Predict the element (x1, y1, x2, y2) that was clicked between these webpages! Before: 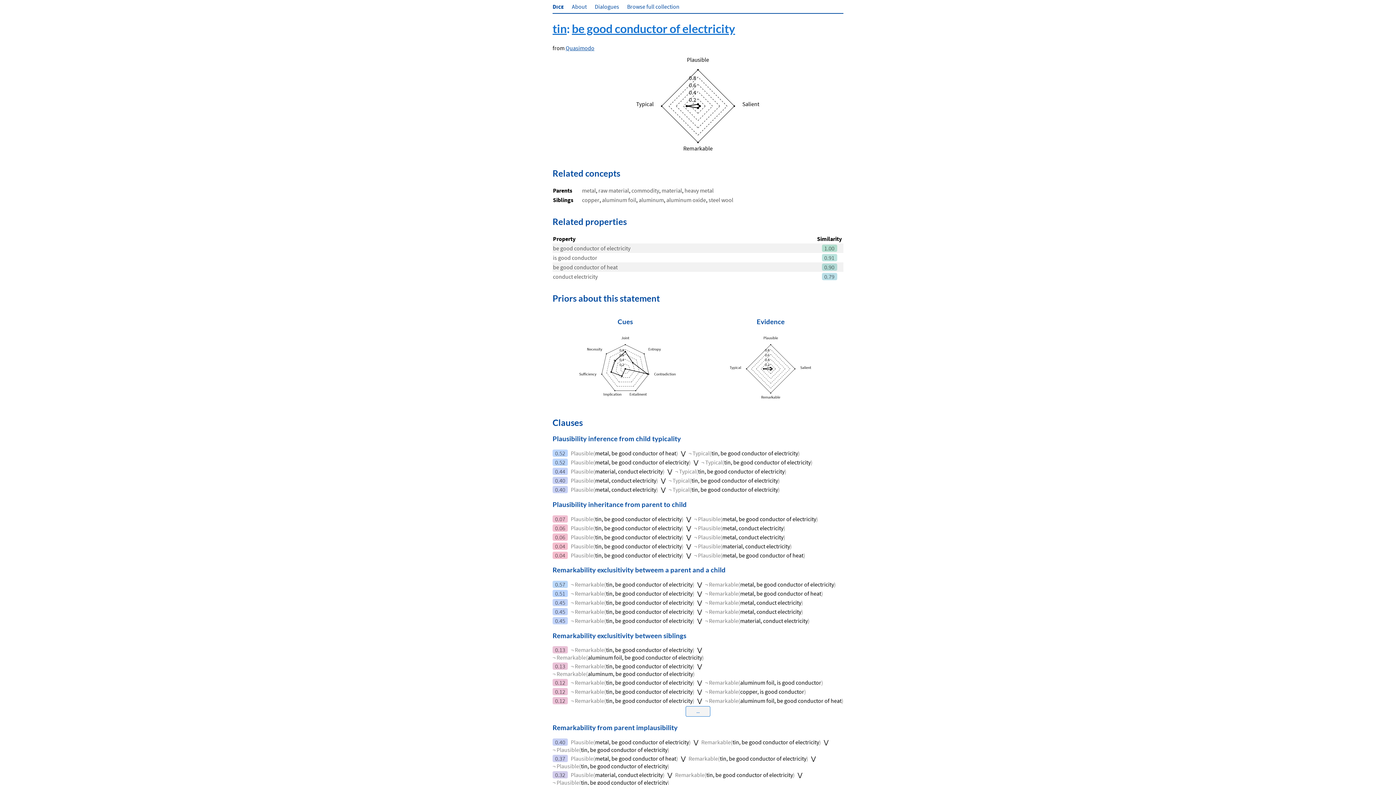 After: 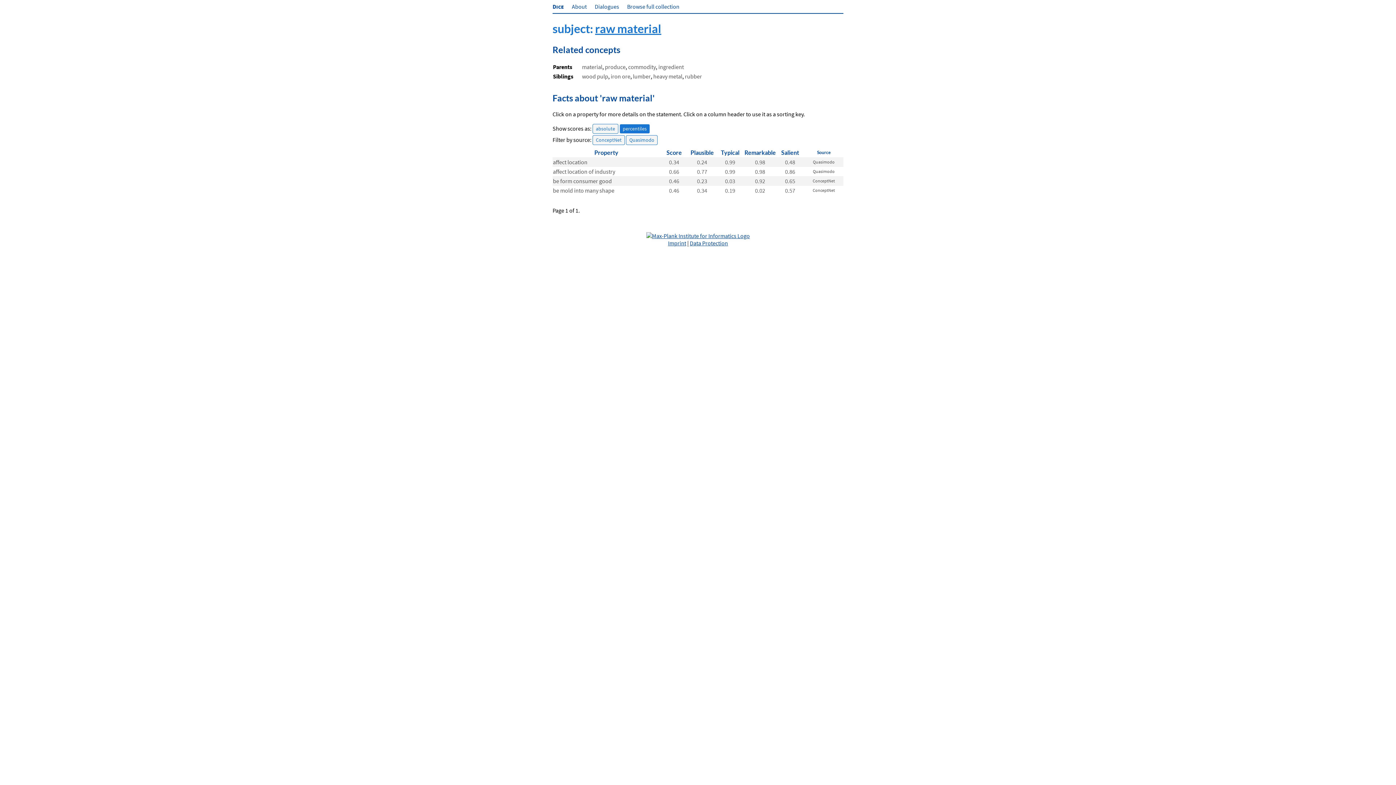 Action: bbox: (598, 186, 629, 194) label: raw material